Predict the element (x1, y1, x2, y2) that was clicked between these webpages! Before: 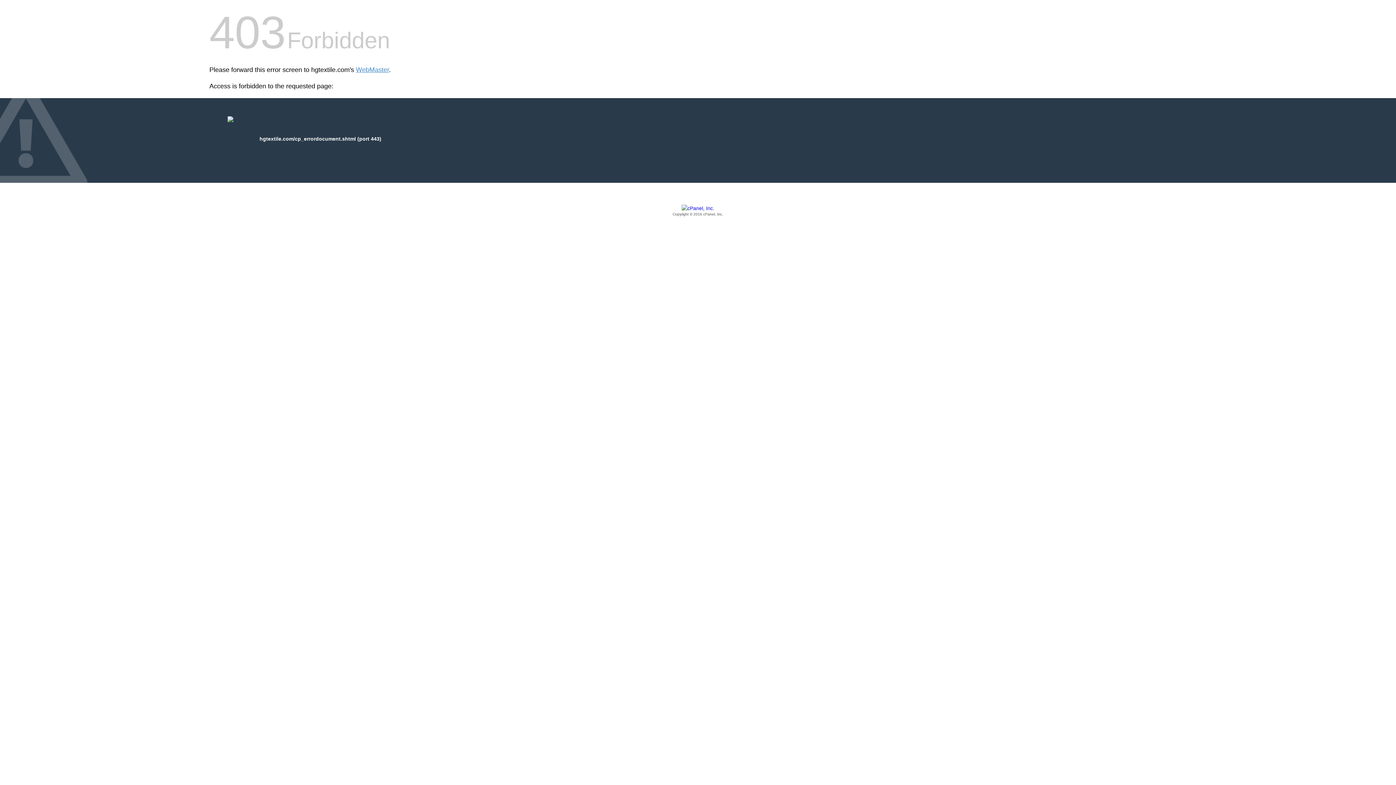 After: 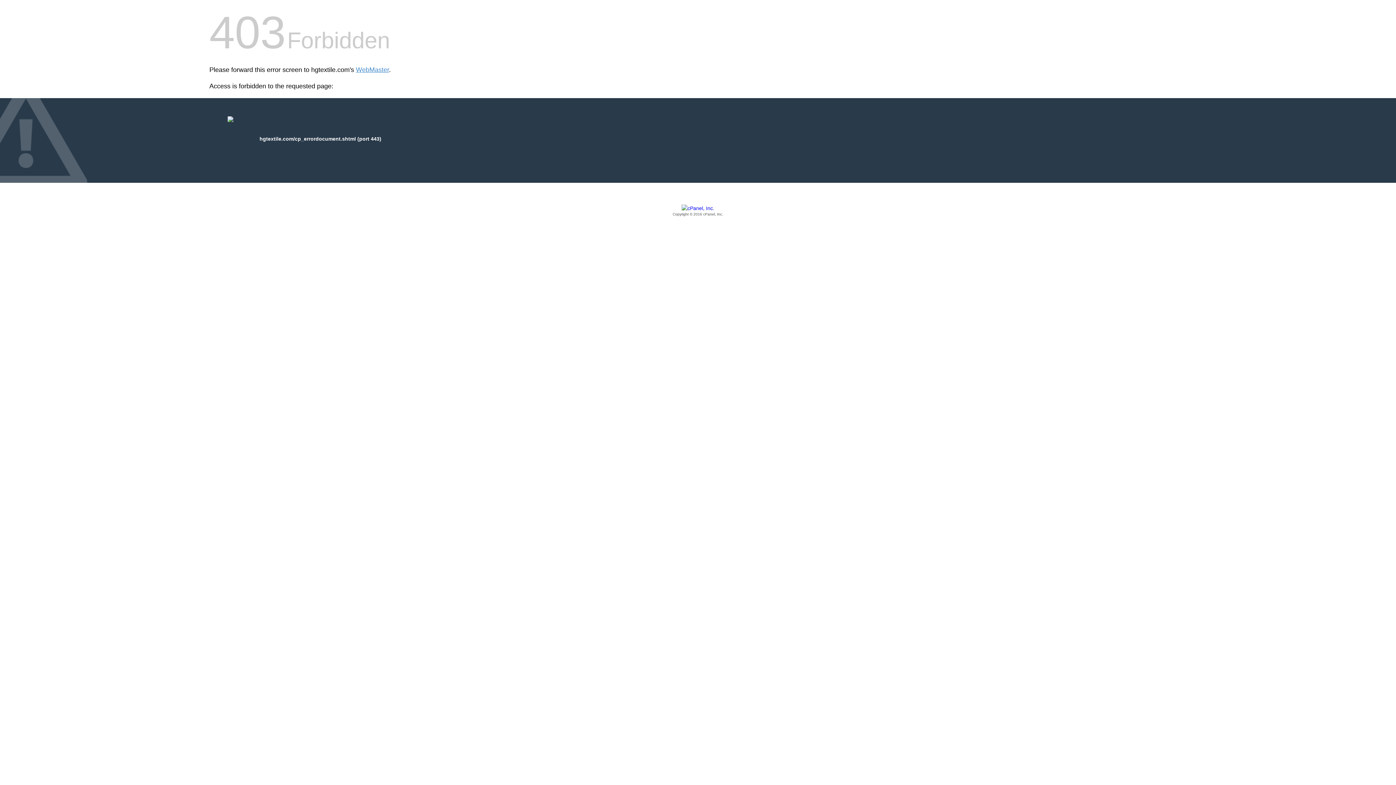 Action: bbox: (209, 205, 1186, 217) label: Copyright © 2016 cPanel, Inc.